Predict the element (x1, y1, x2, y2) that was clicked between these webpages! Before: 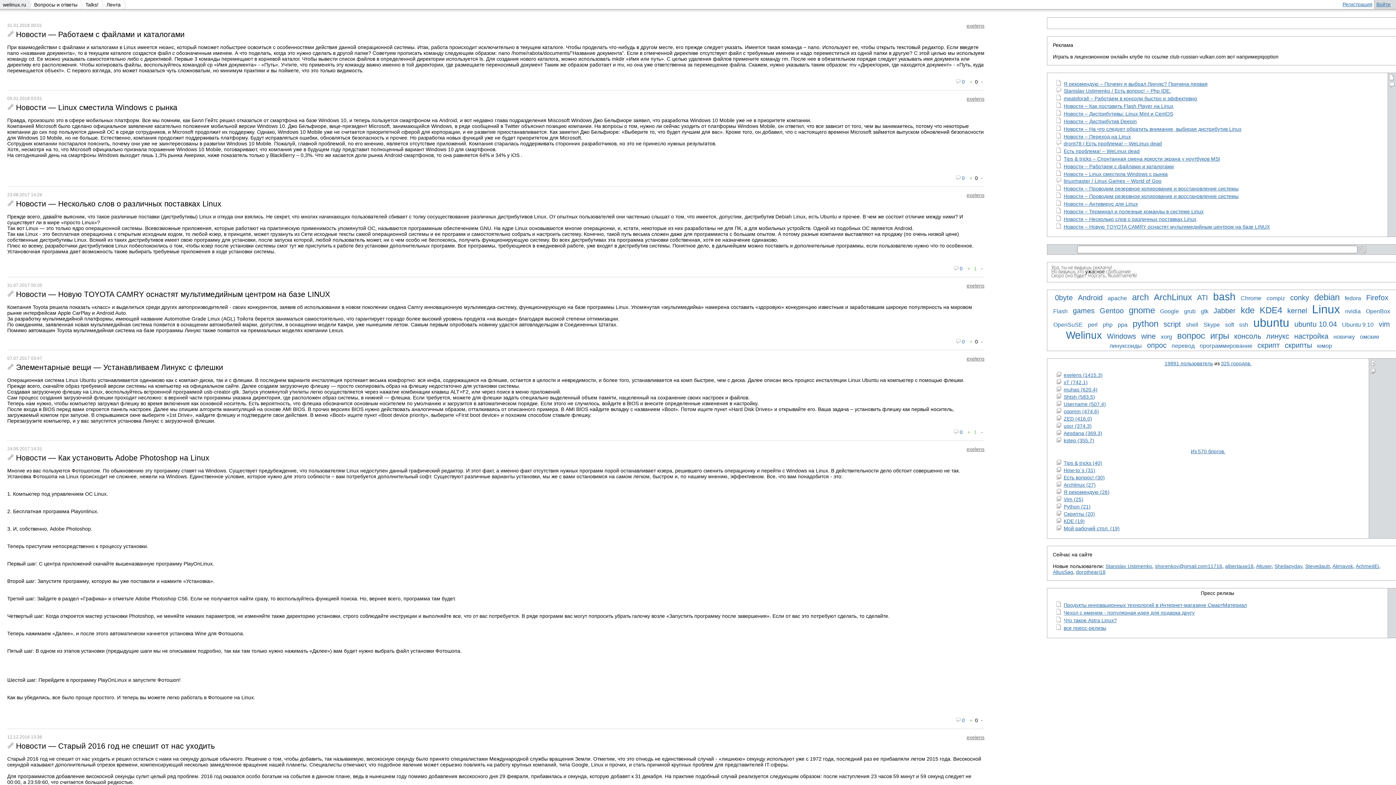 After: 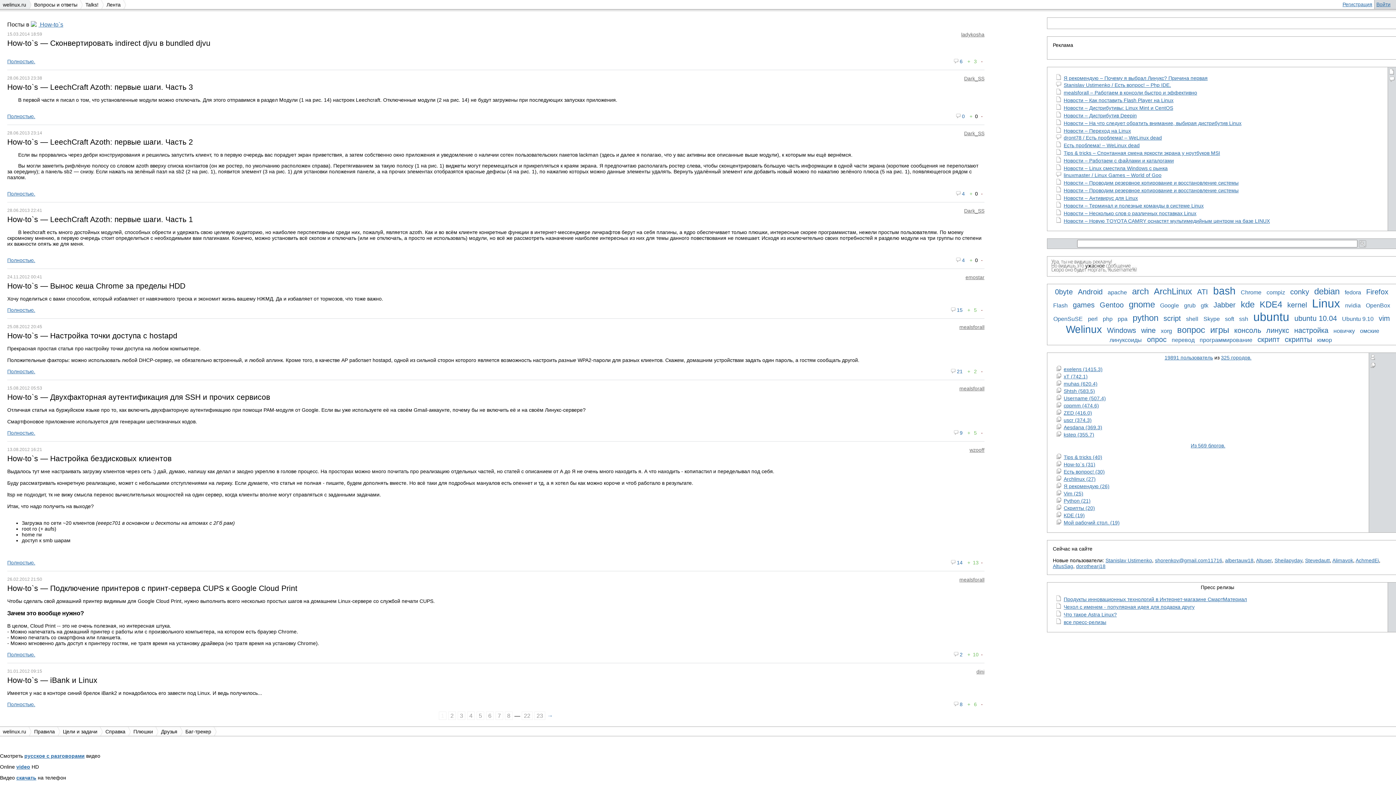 Action: label: How-to`s (31) bbox: (1064, 467, 1095, 473)